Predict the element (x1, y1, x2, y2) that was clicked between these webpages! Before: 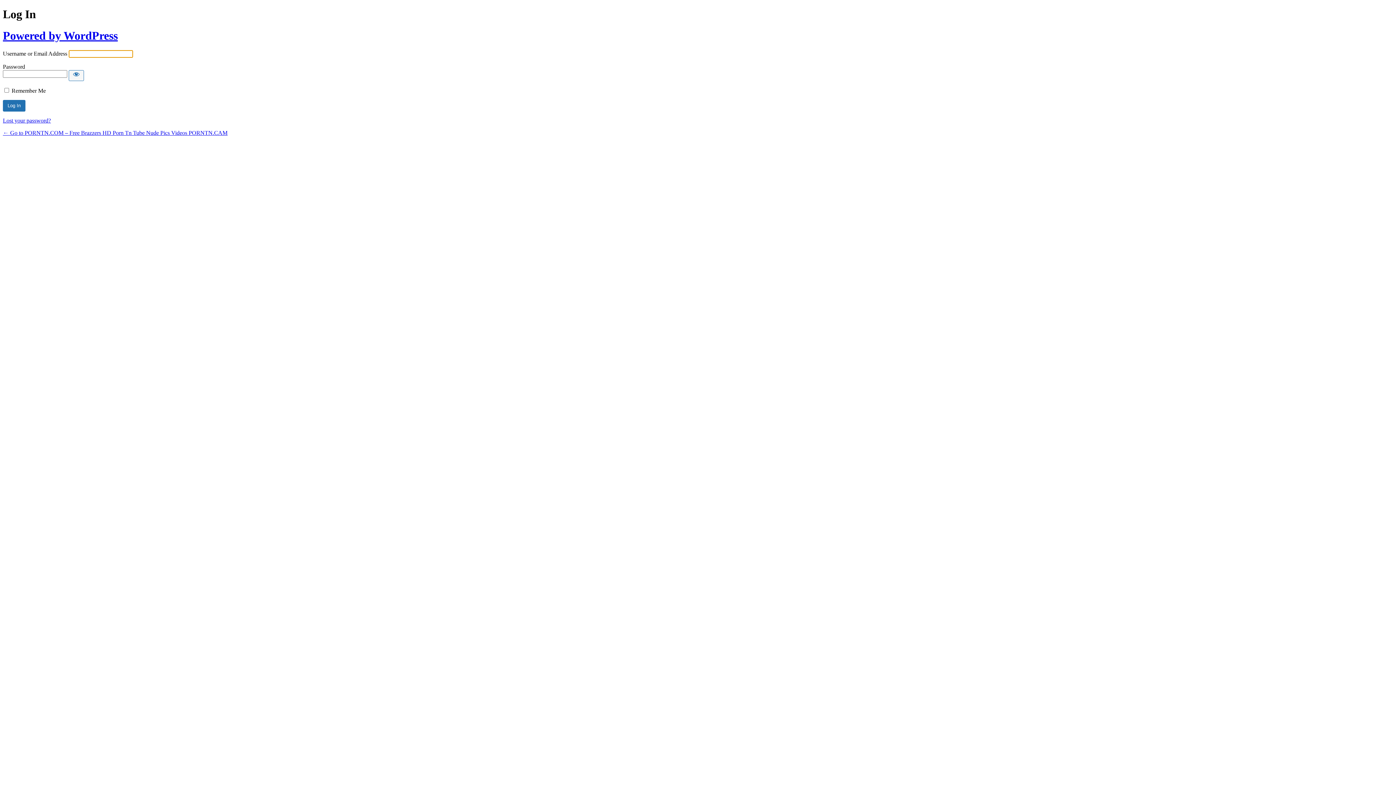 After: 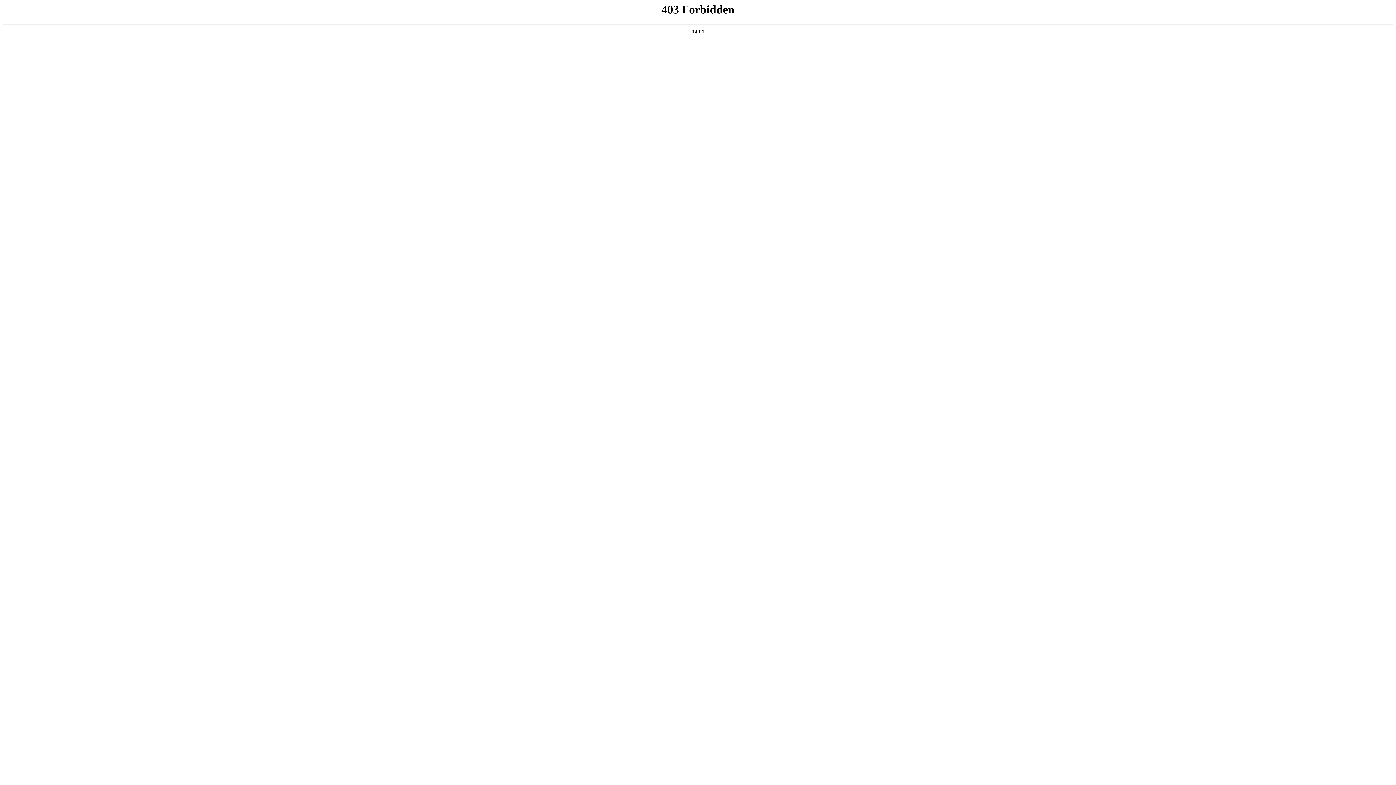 Action: bbox: (2, 29, 117, 42) label: Powered by WordPress